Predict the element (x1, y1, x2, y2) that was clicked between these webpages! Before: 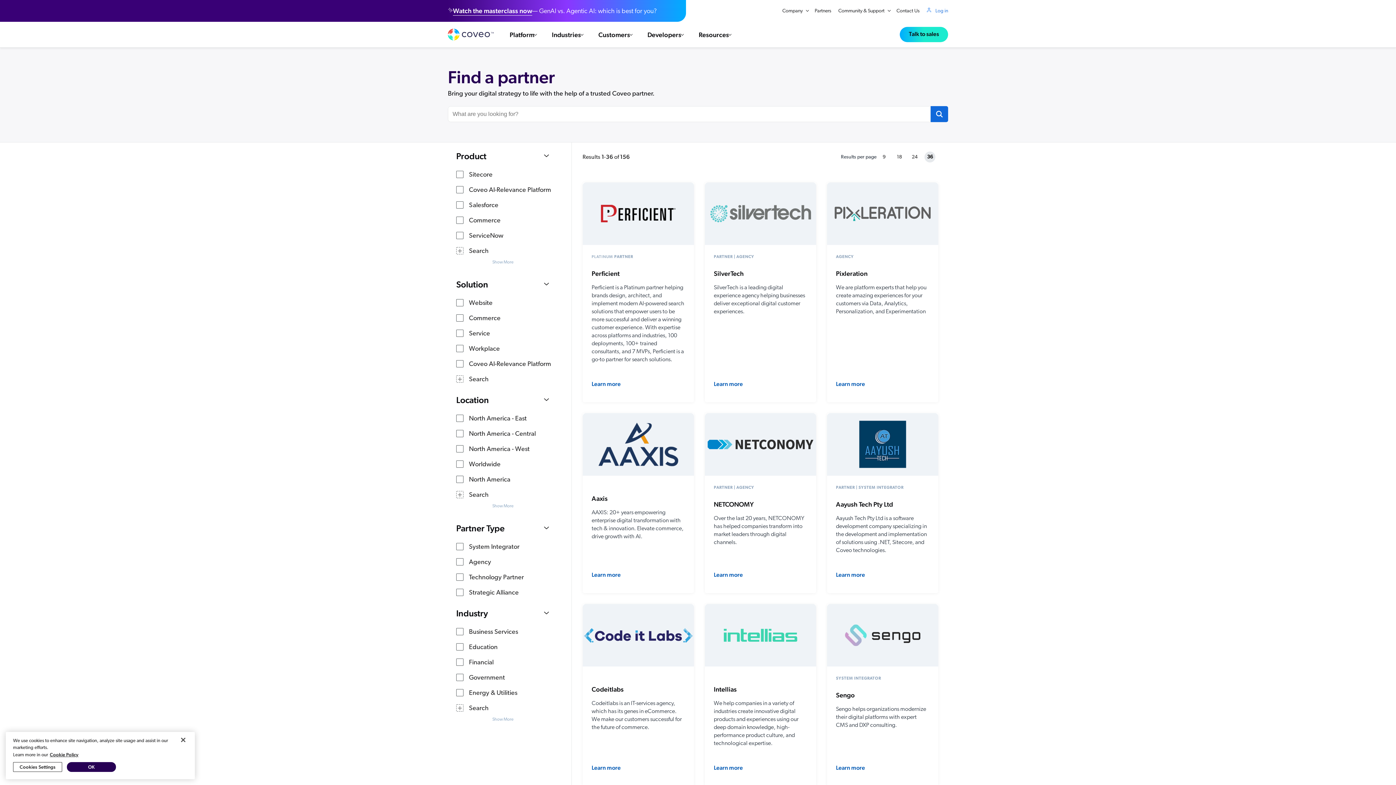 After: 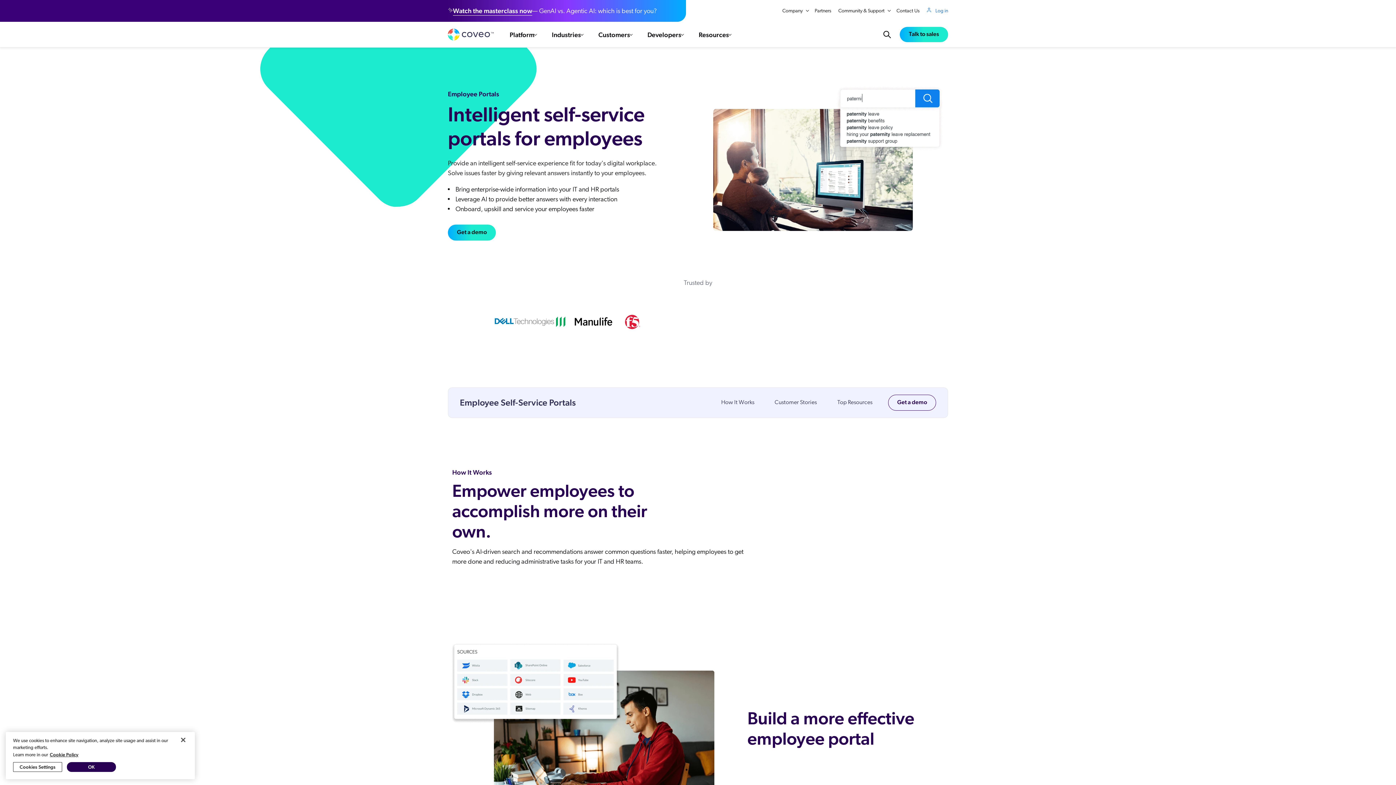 Action: bbox: (778, 408, 858, 418) label: Employee Portals